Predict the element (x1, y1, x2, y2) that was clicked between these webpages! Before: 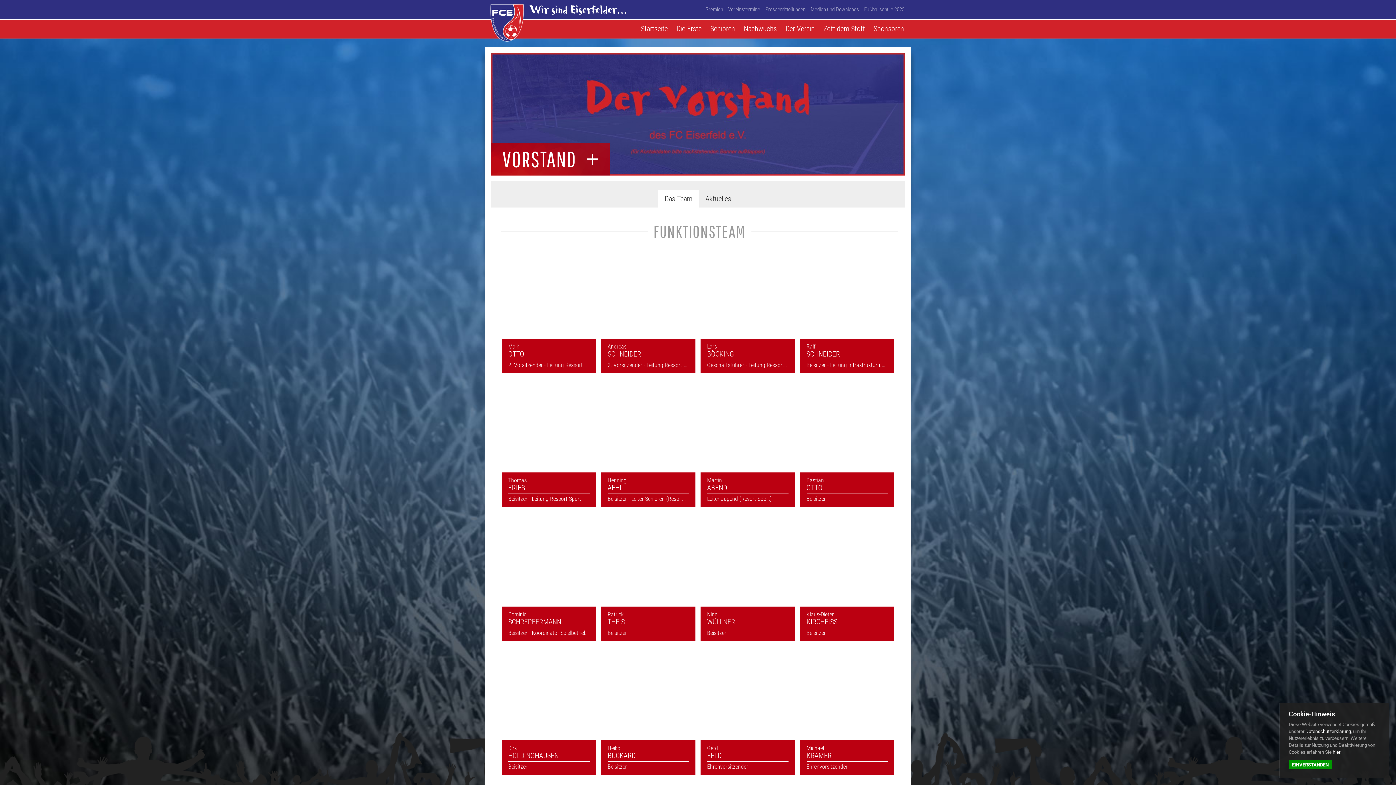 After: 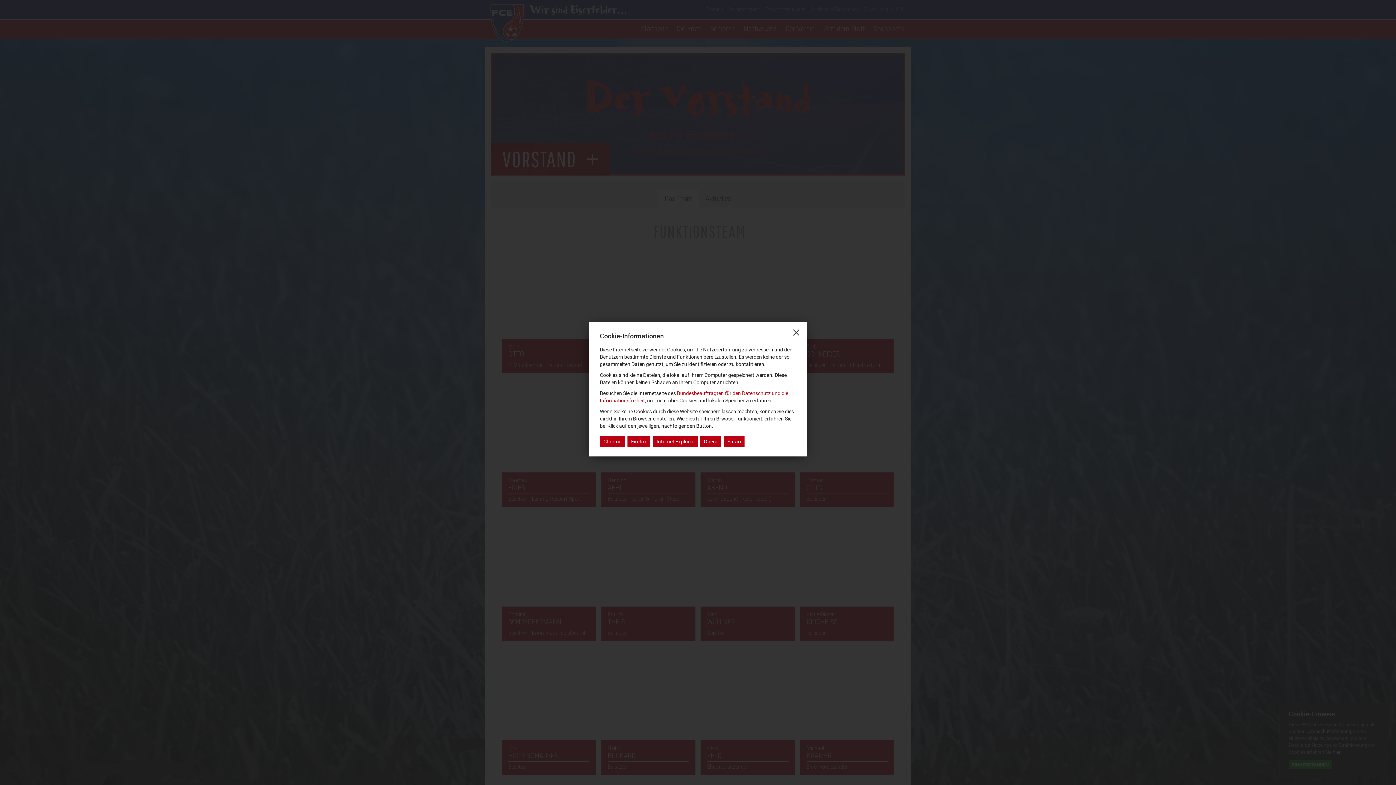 Action: label: hier bbox: (1333, 749, 1340, 755)